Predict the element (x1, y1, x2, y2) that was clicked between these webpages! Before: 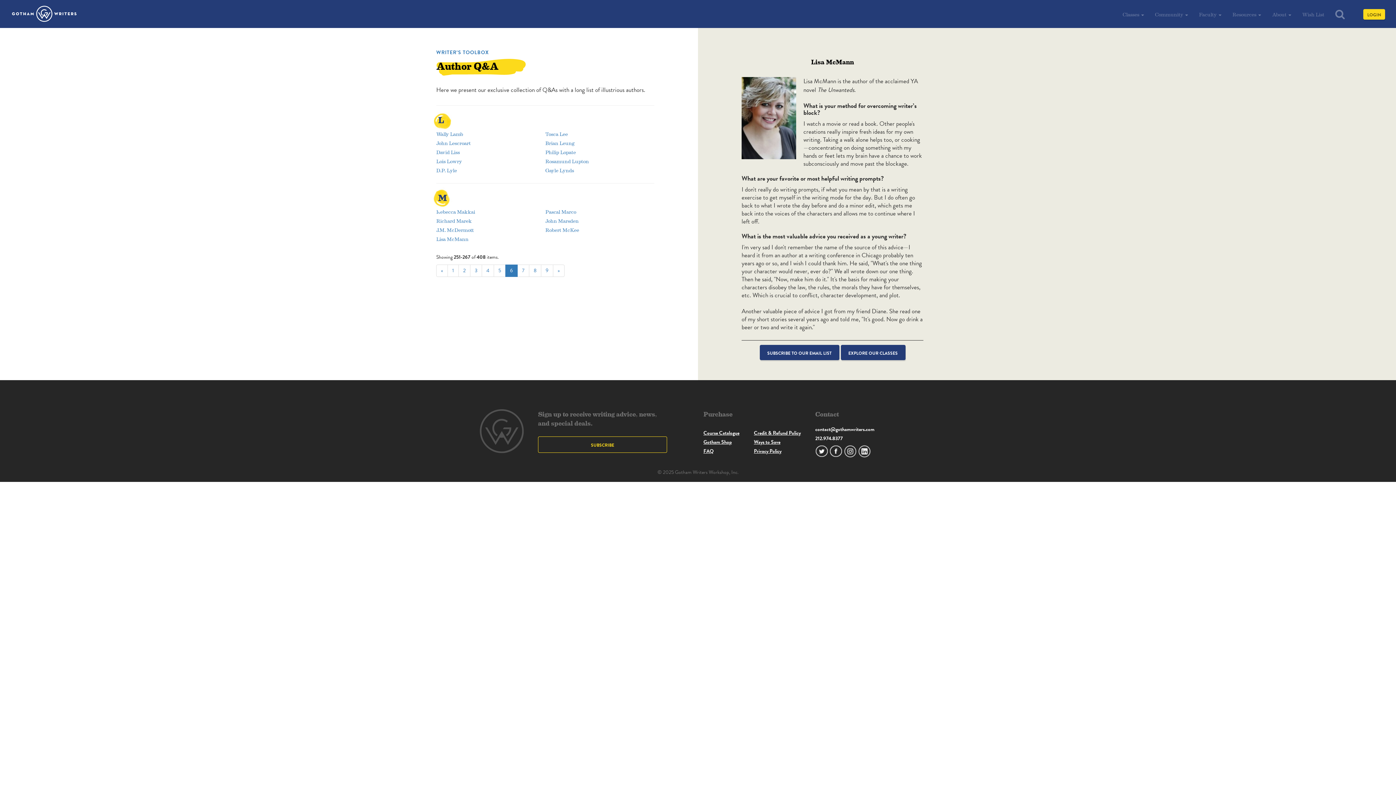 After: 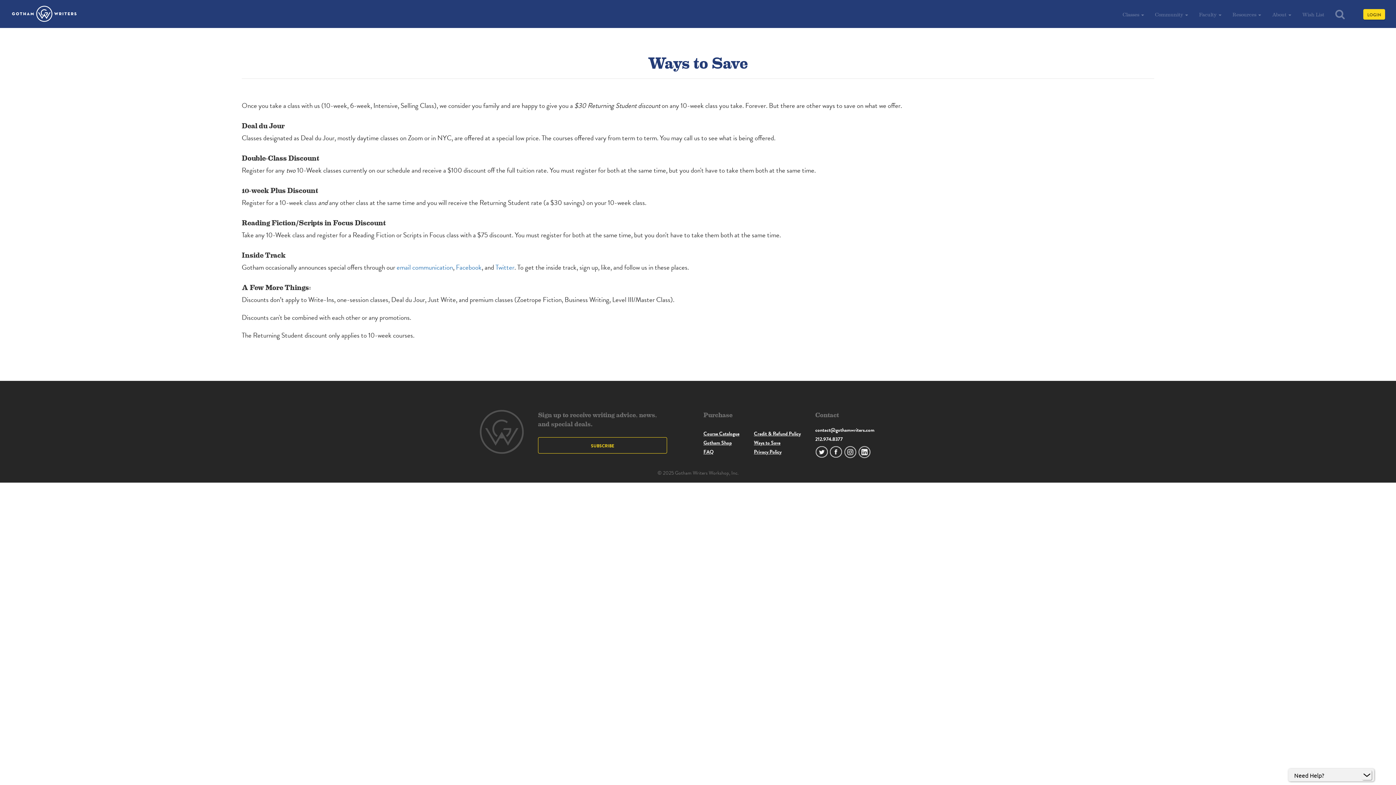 Action: bbox: (754, 438, 780, 445) label: Ways to Save